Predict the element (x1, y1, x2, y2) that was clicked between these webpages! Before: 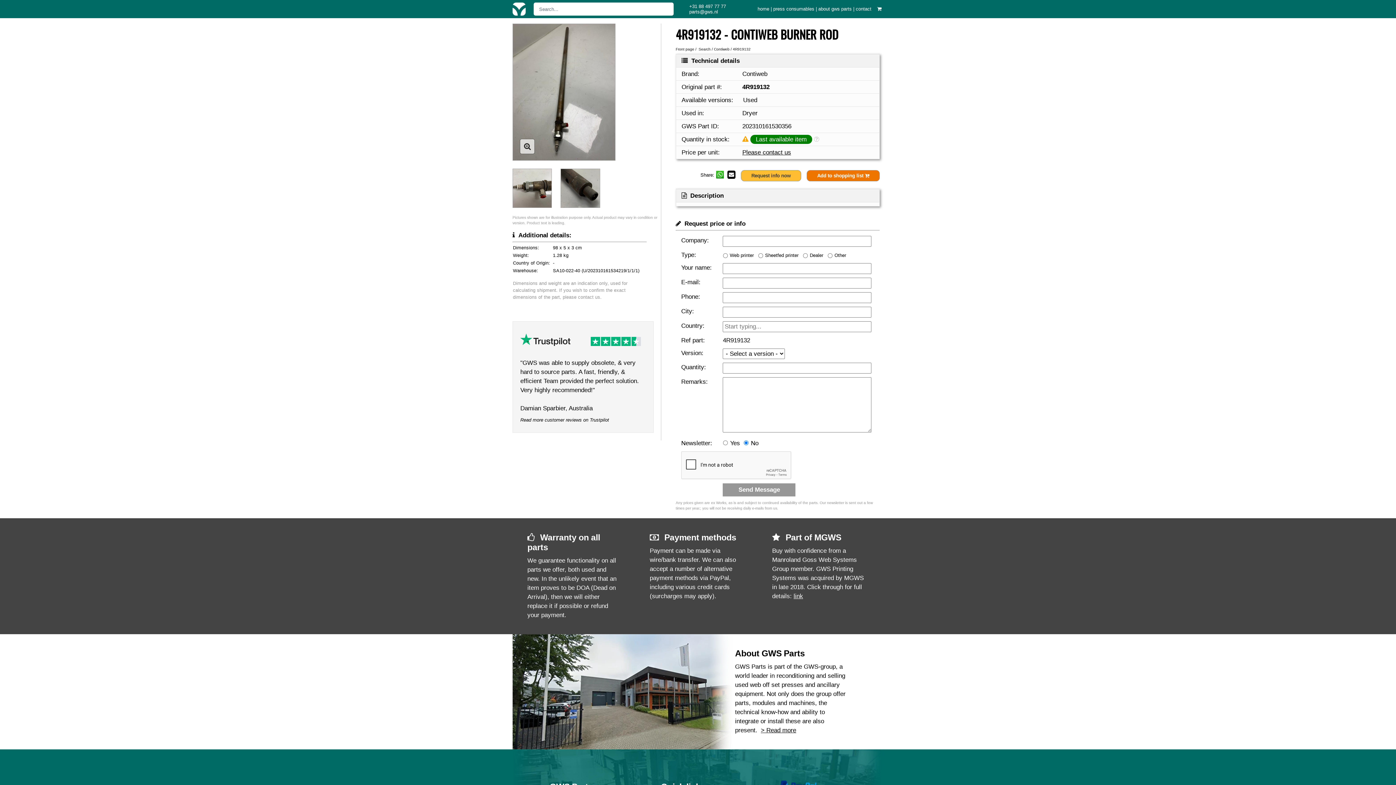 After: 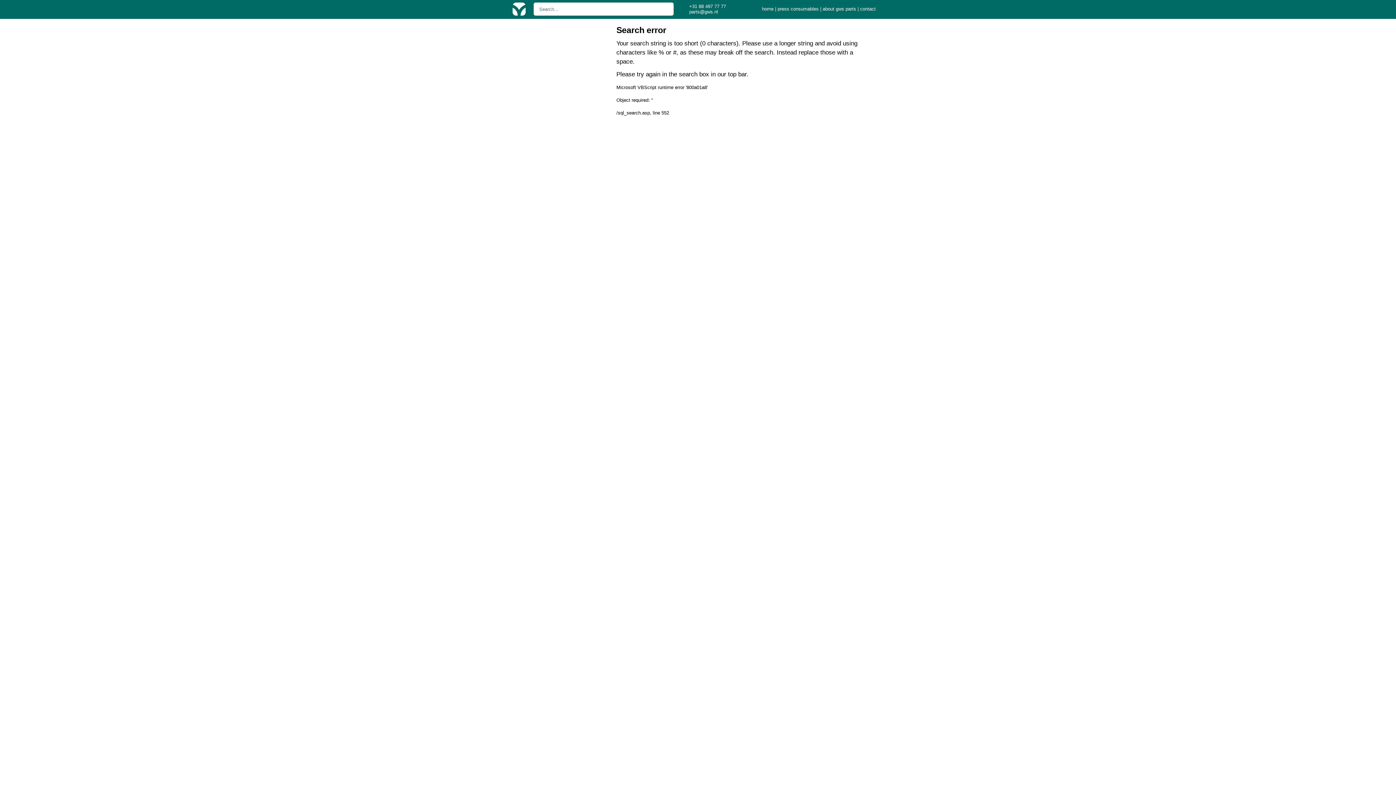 Action: bbox: (698, 47, 710, 51) label: Search